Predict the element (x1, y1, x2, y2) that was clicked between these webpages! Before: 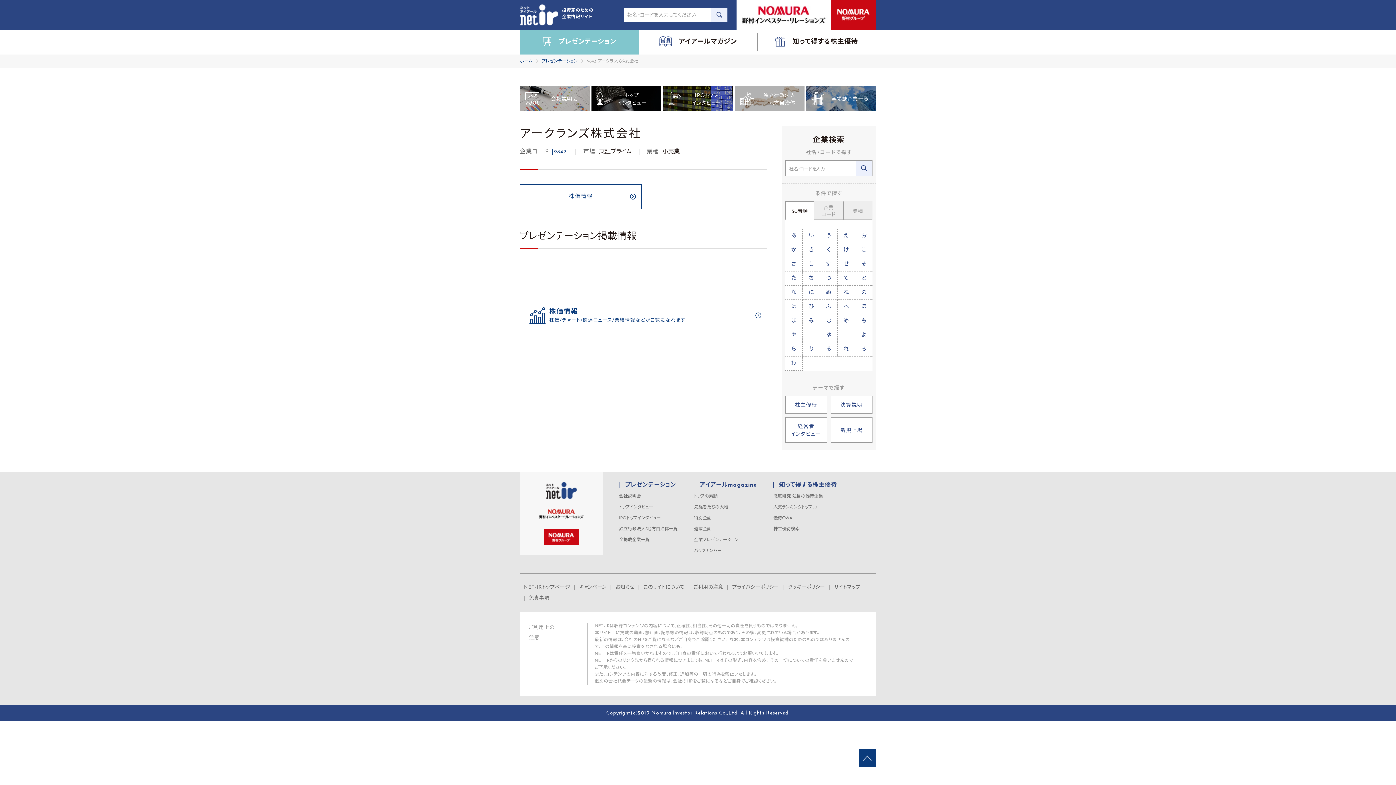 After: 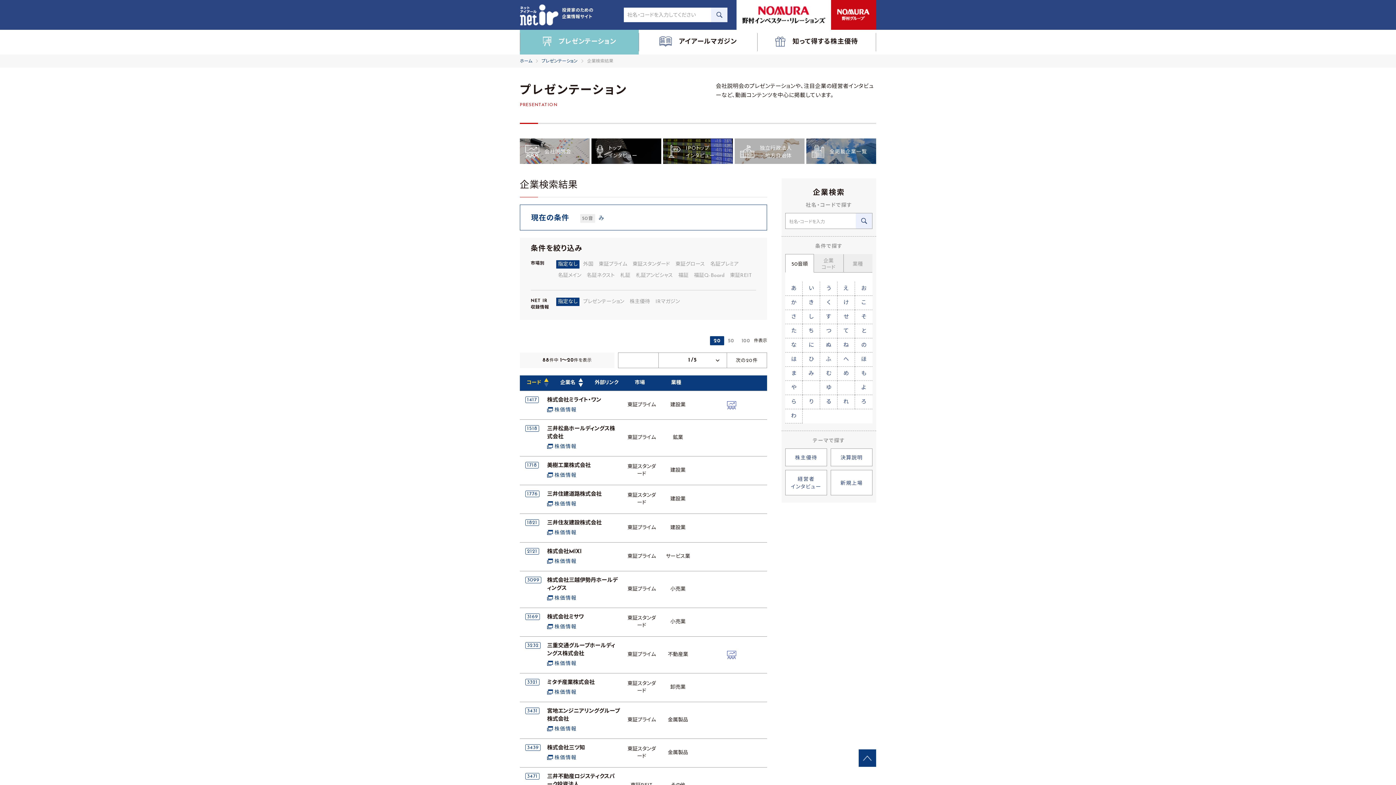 Action: bbox: (802, 314, 820, 328) label: み